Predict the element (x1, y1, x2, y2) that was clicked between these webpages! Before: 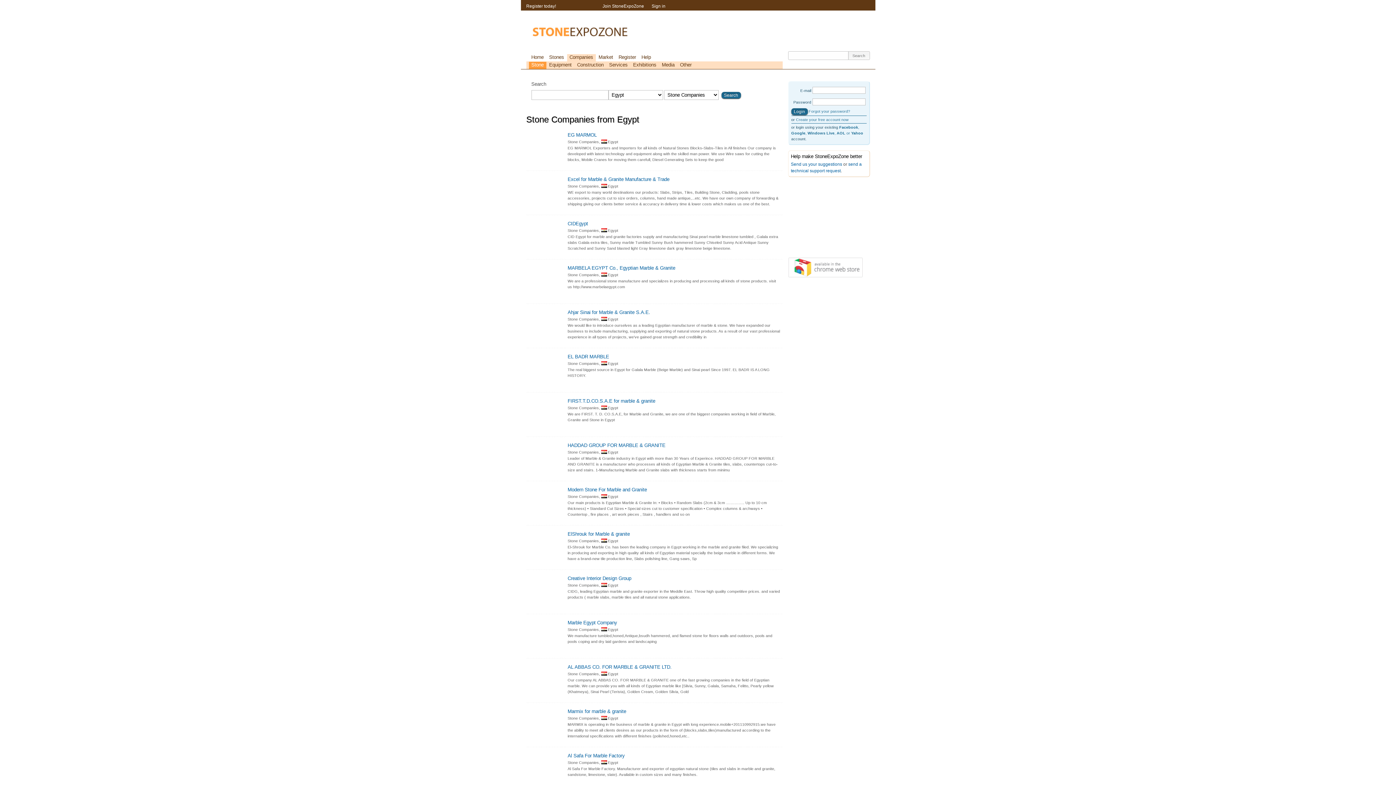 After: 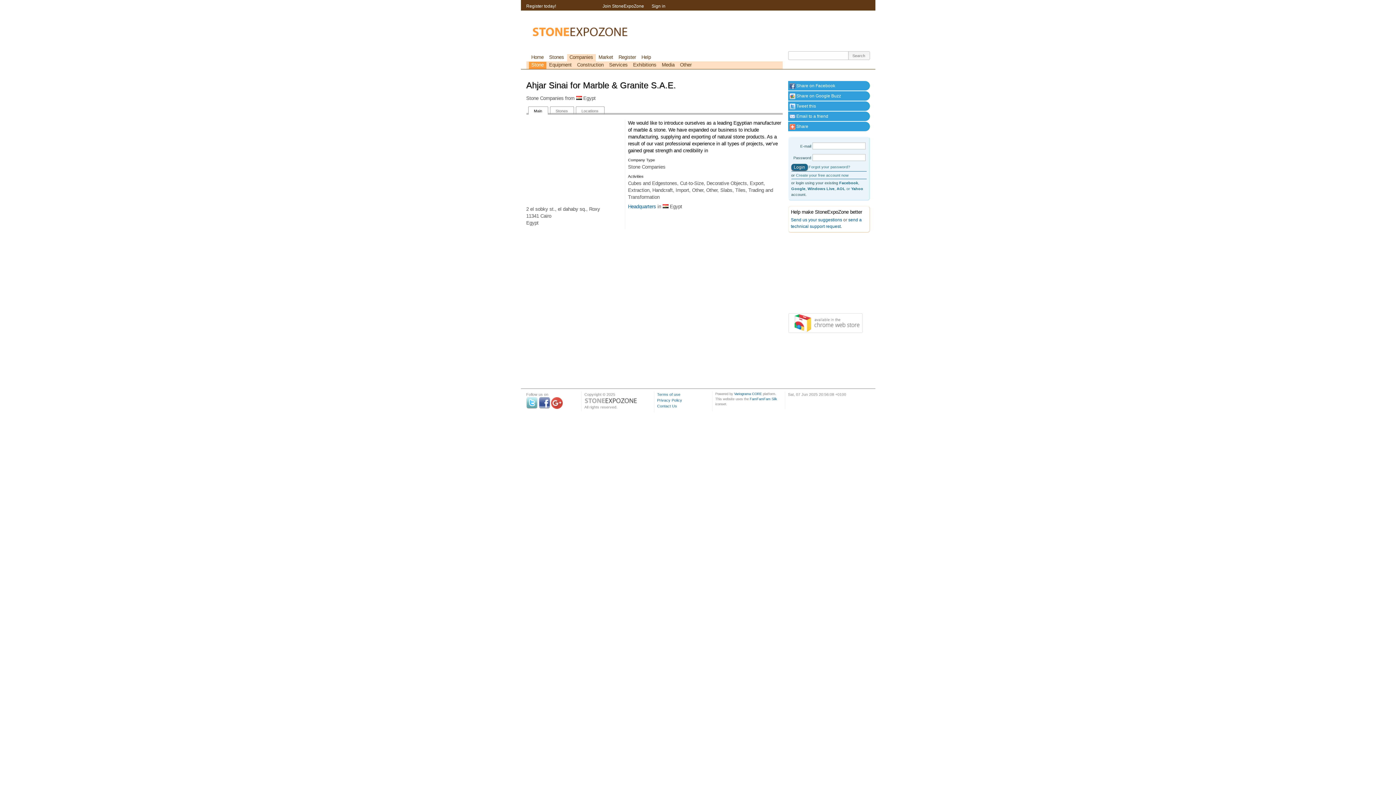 Action: label: Ahjar Sinai for Marble & Granite S.A.E. bbox: (567, 309, 650, 315)